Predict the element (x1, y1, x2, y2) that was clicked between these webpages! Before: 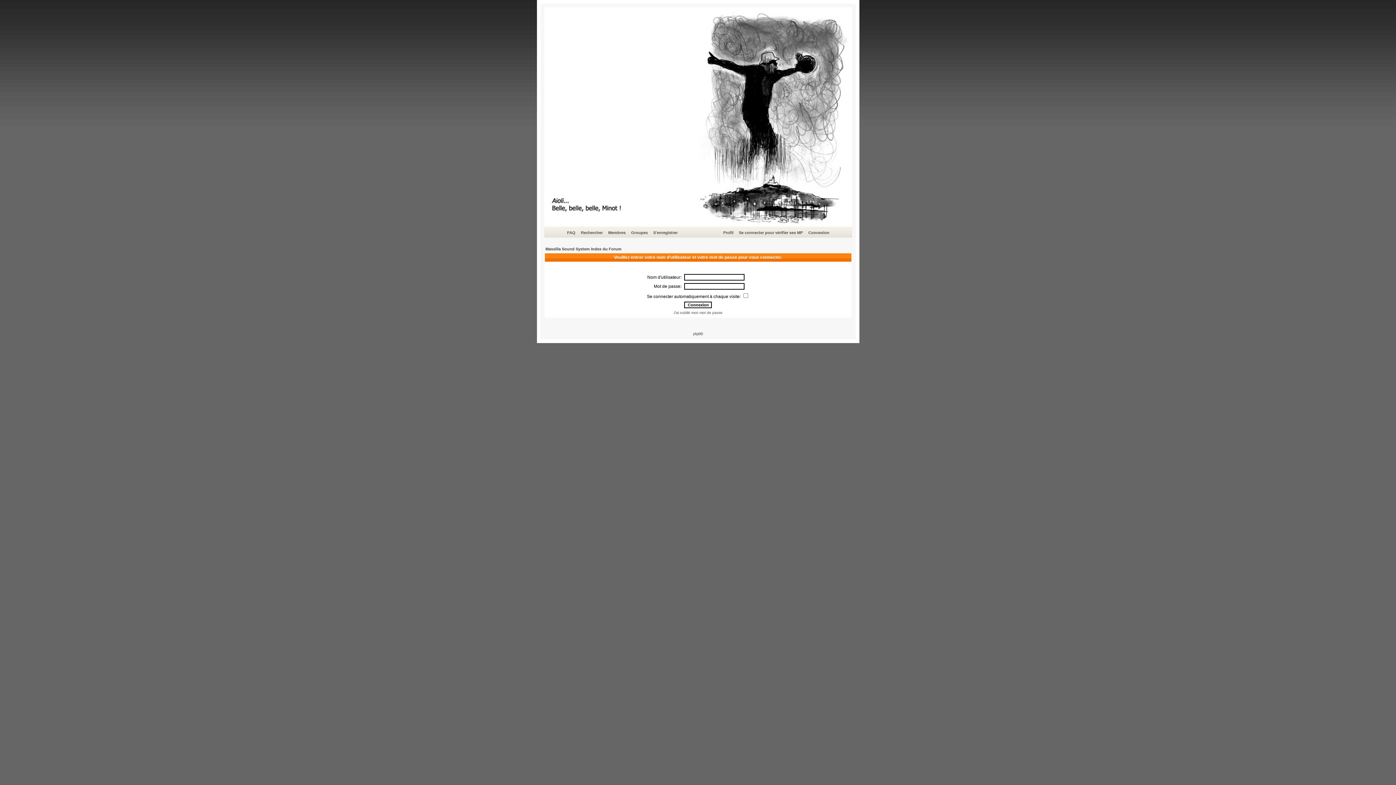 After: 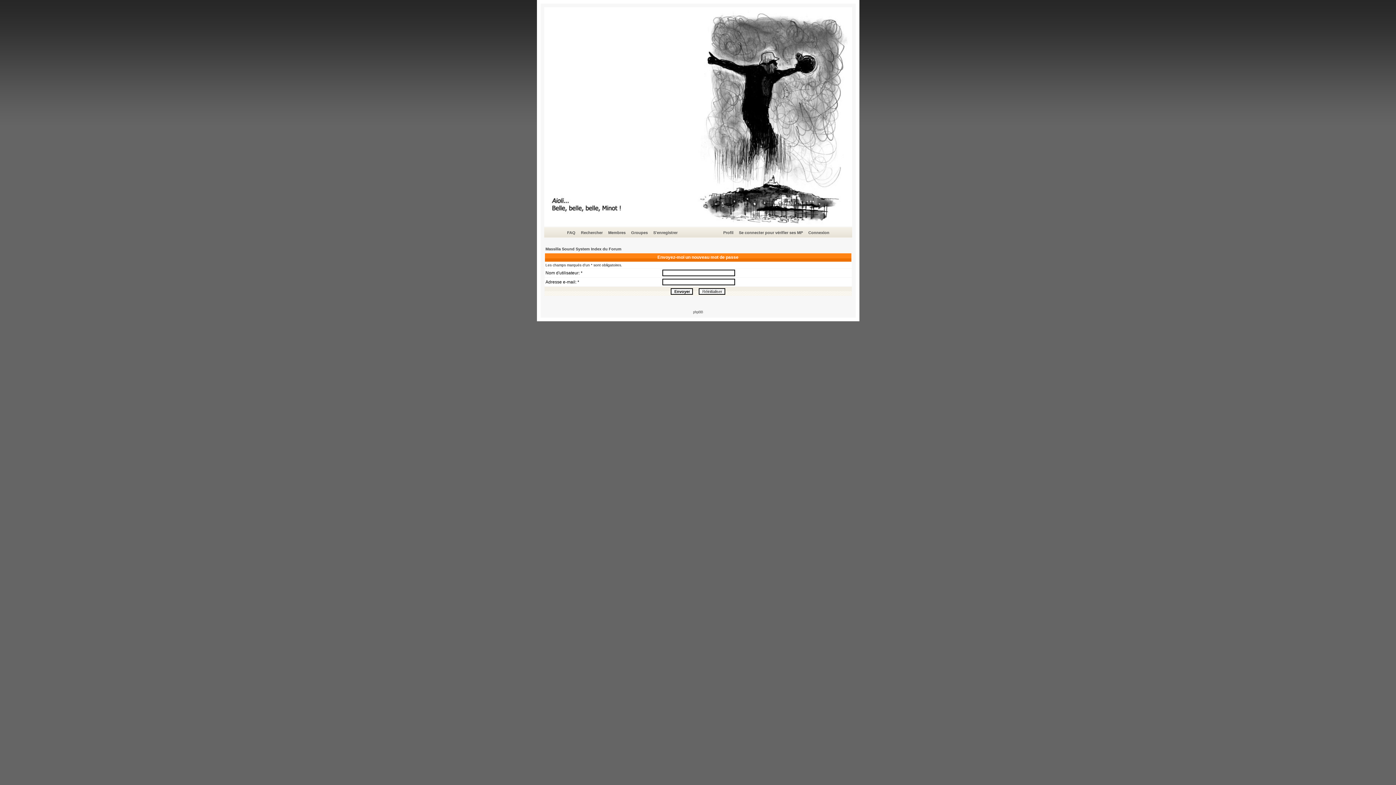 Action: bbox: (673, 310, 722, 314) label: J'ai oublié mon mot de passe